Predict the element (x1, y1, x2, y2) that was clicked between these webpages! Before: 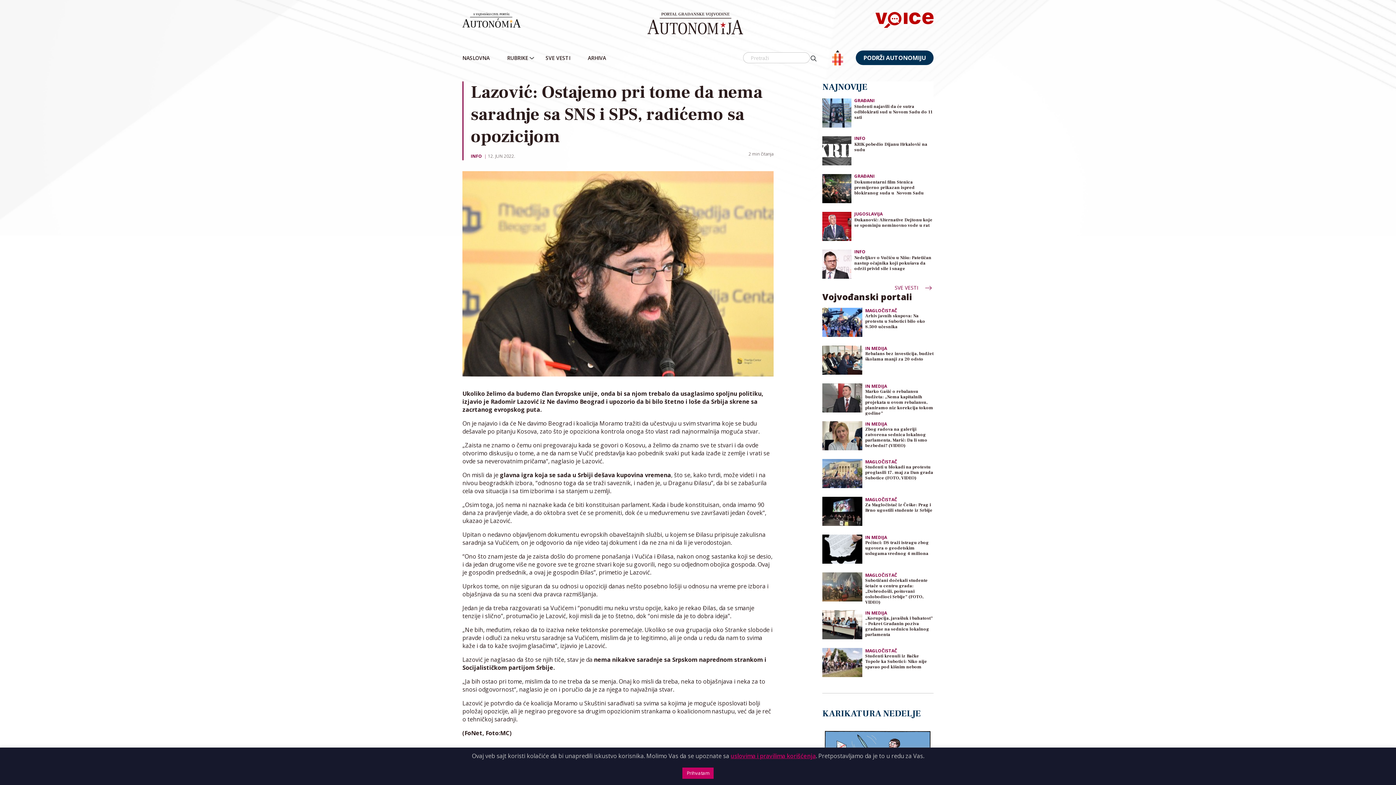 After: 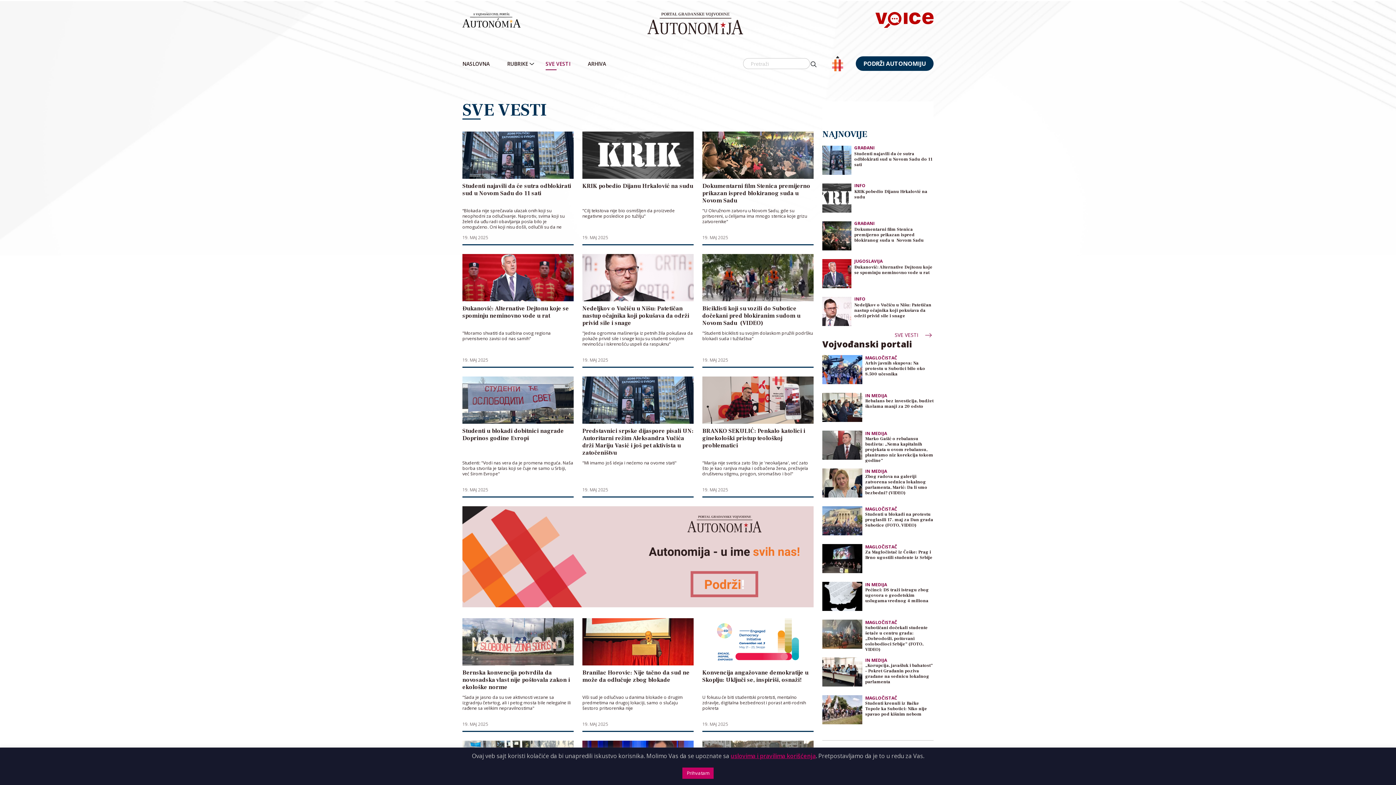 Action: bbox: (545, 51, 573, 64) label: SVE VESTI